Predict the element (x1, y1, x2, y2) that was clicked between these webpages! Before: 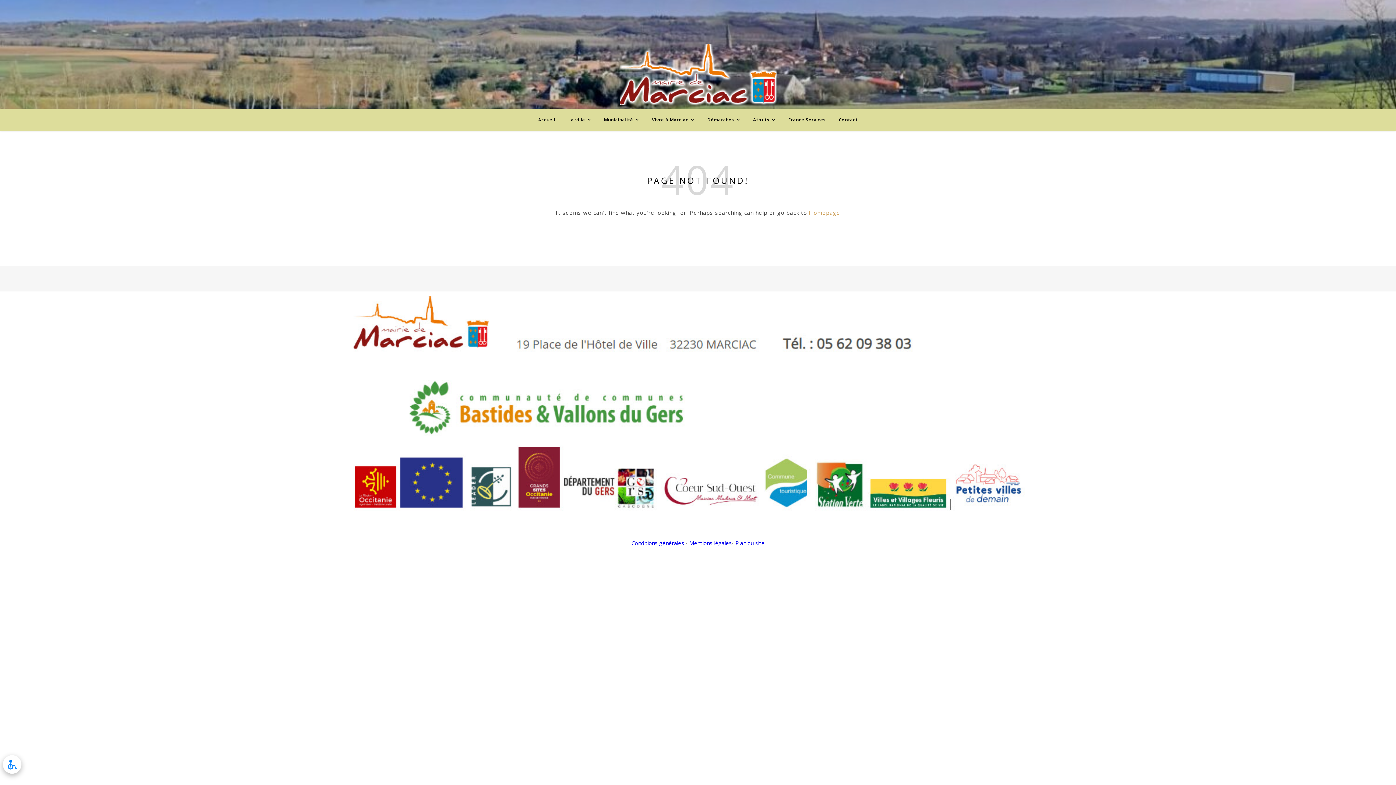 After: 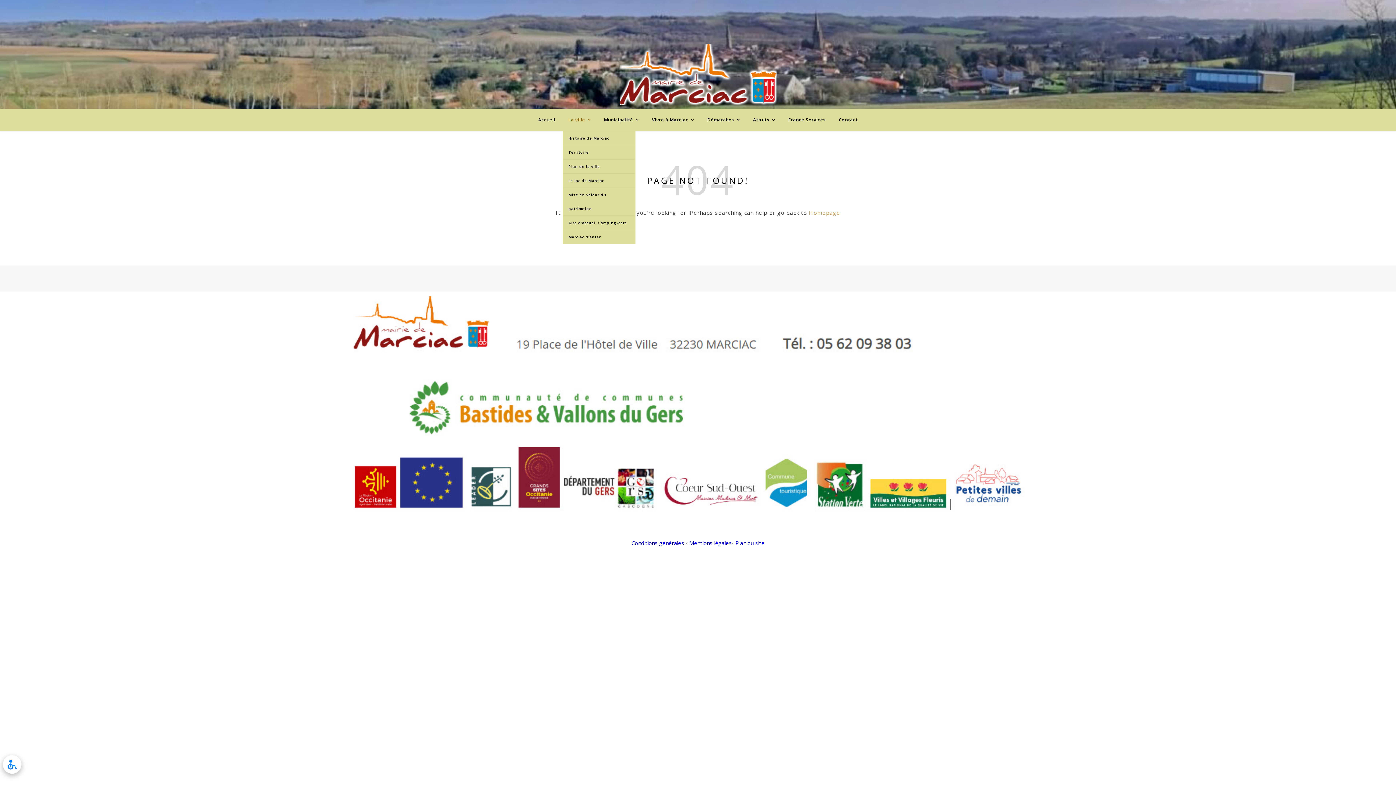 Action: label: La ville bbox: (562, 109, 596, 130)